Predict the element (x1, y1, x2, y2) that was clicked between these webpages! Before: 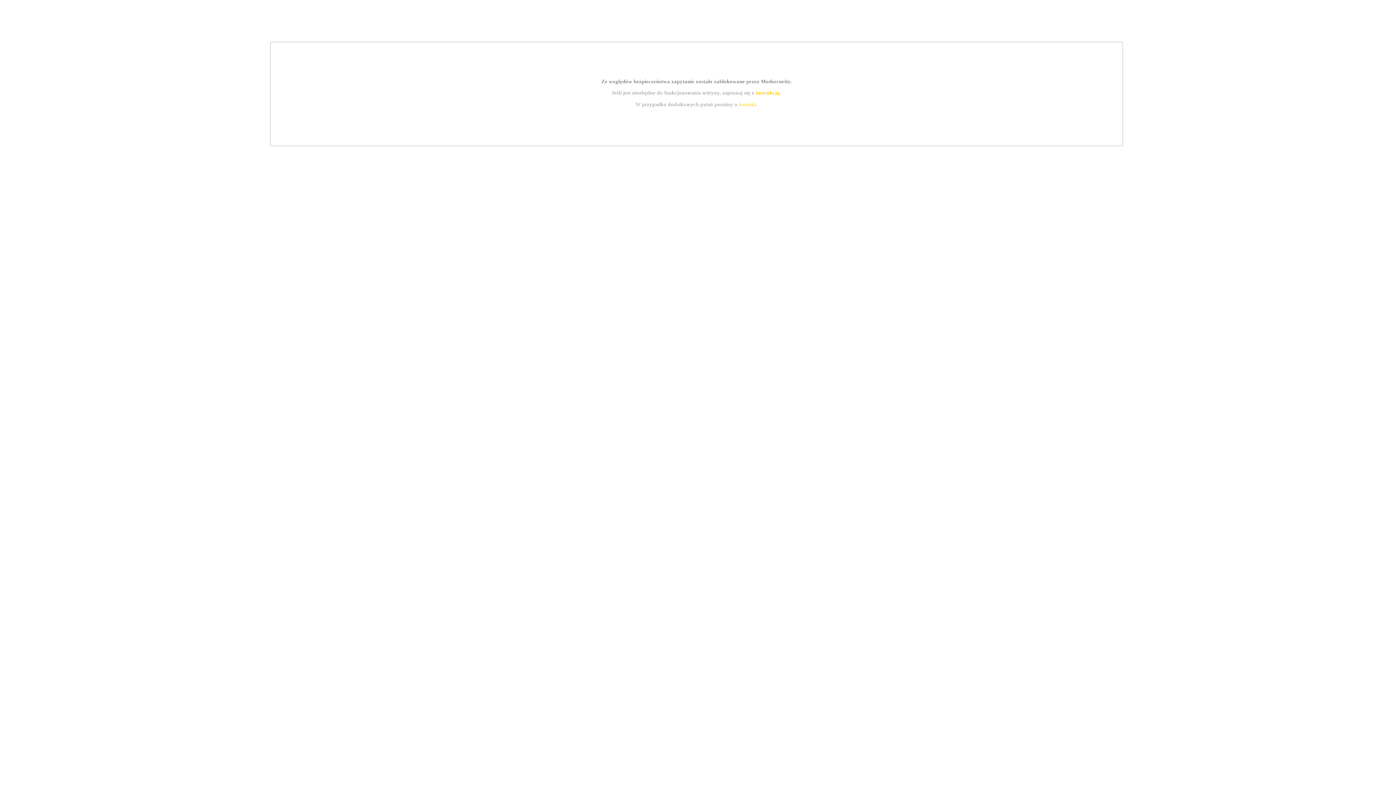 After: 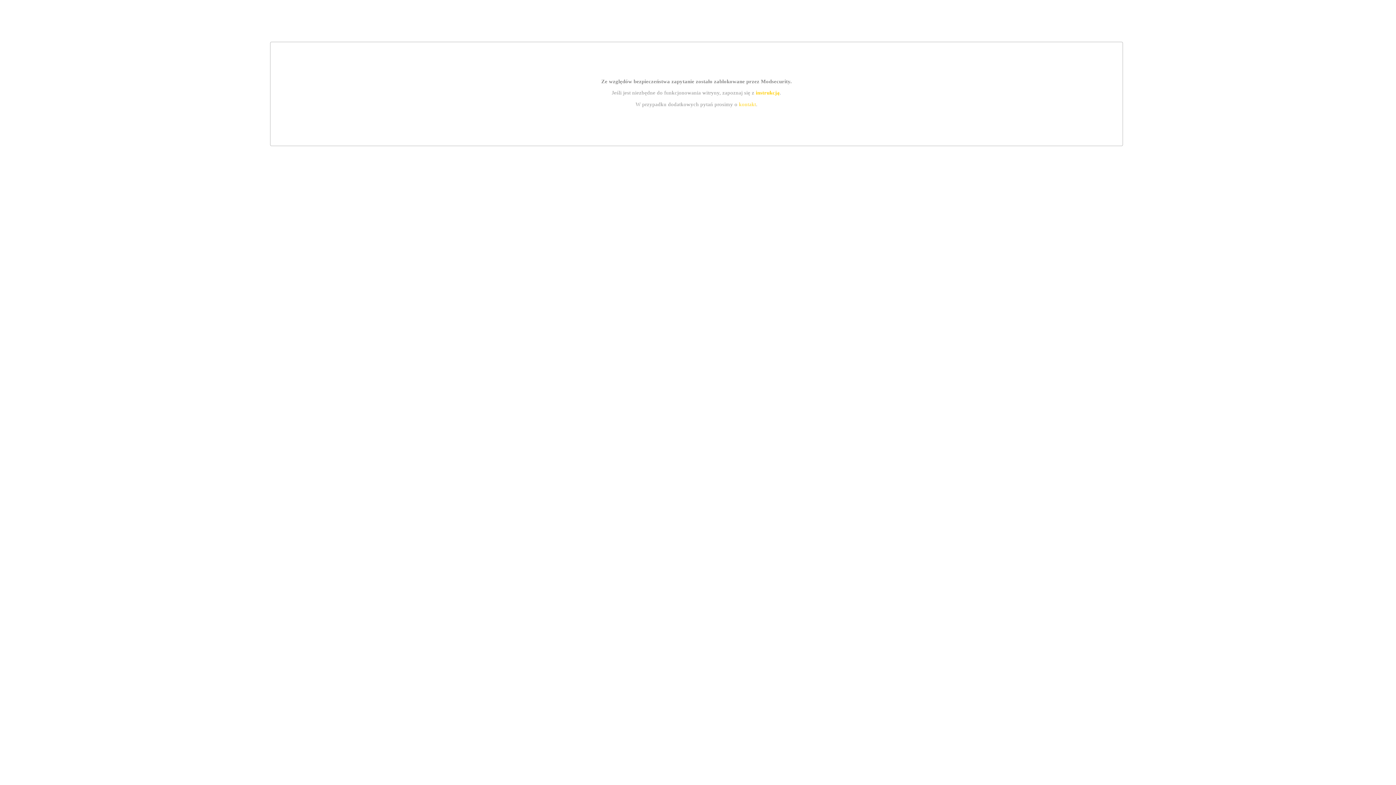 Action: bbox: (755, 89, 779, 95) label: instrukcją